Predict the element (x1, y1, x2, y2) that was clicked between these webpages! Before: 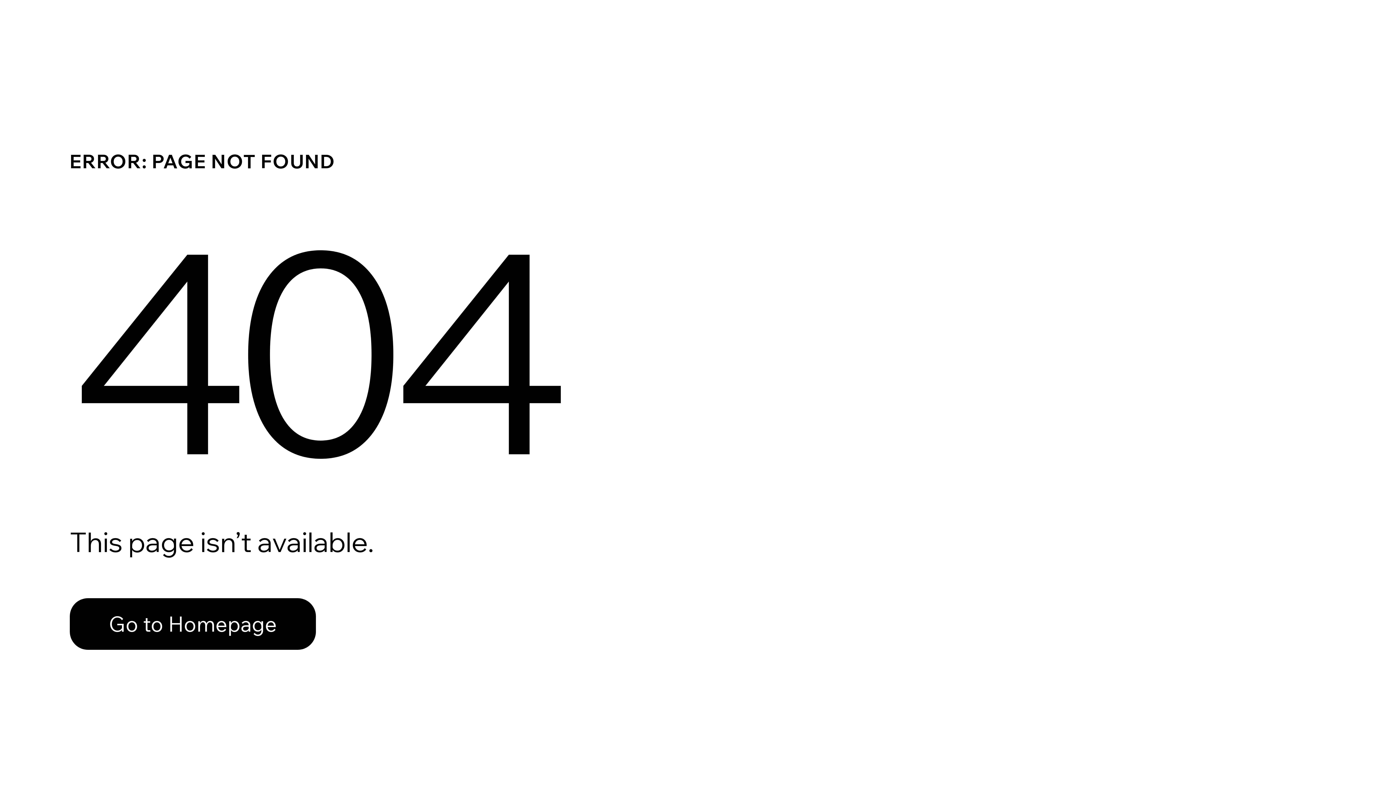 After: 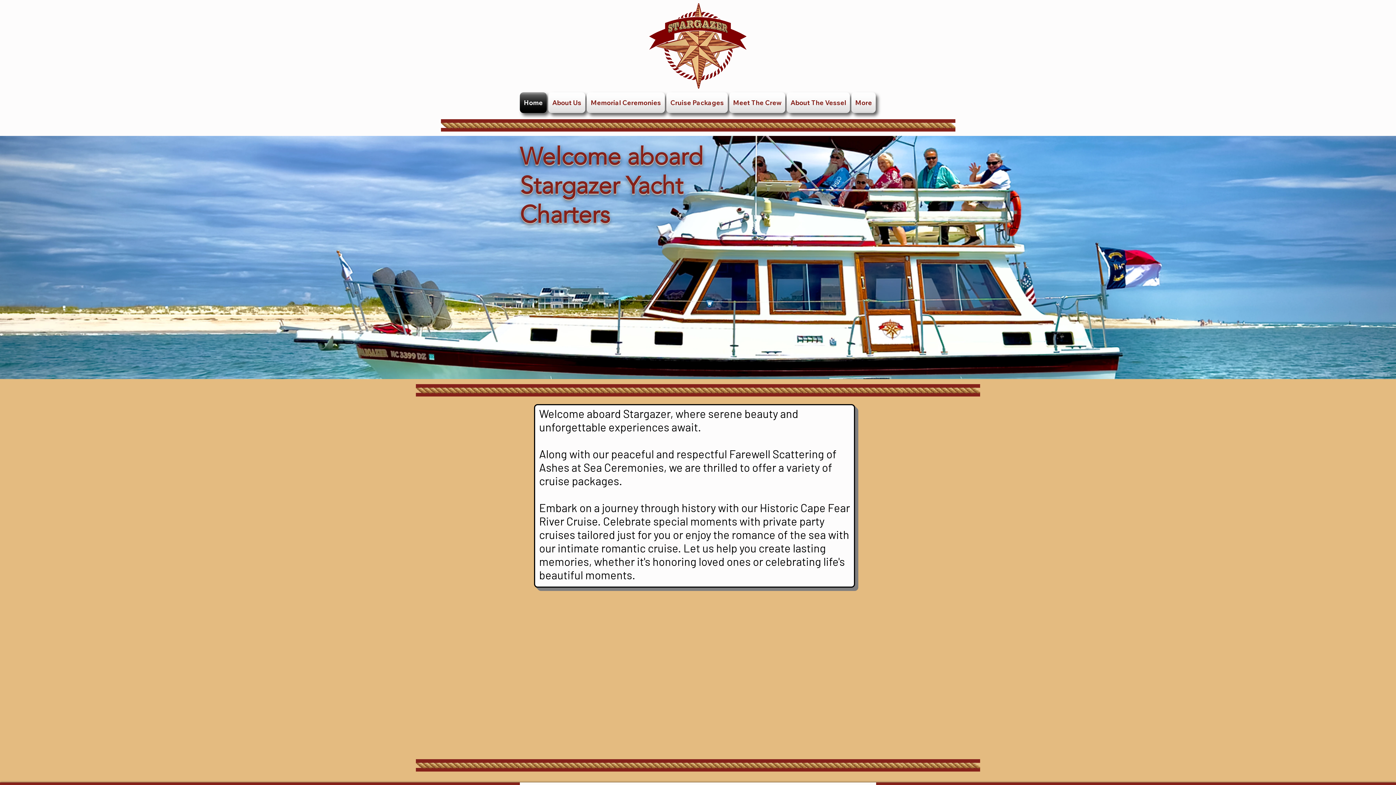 Action: bbox: (69, 598, 316, 650) label: Go to Homepage